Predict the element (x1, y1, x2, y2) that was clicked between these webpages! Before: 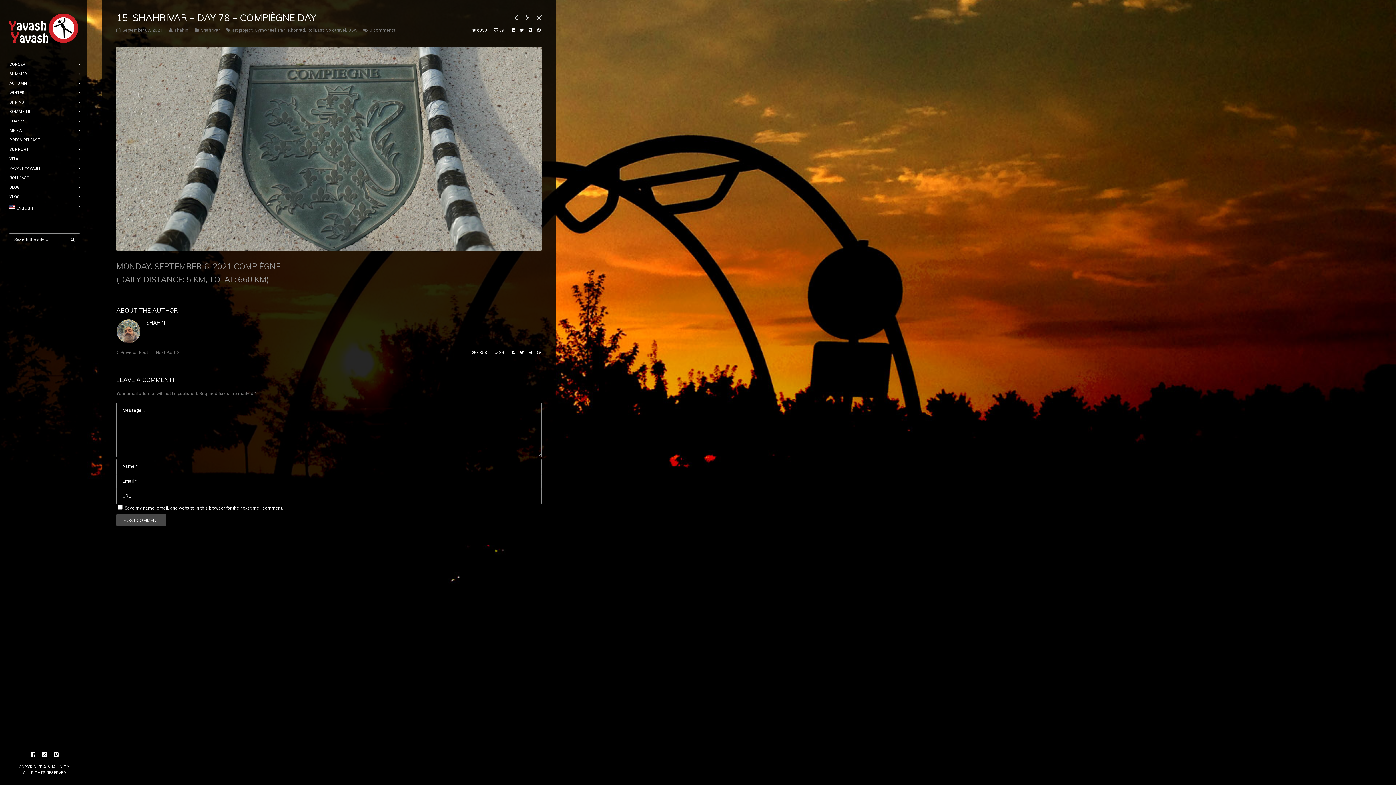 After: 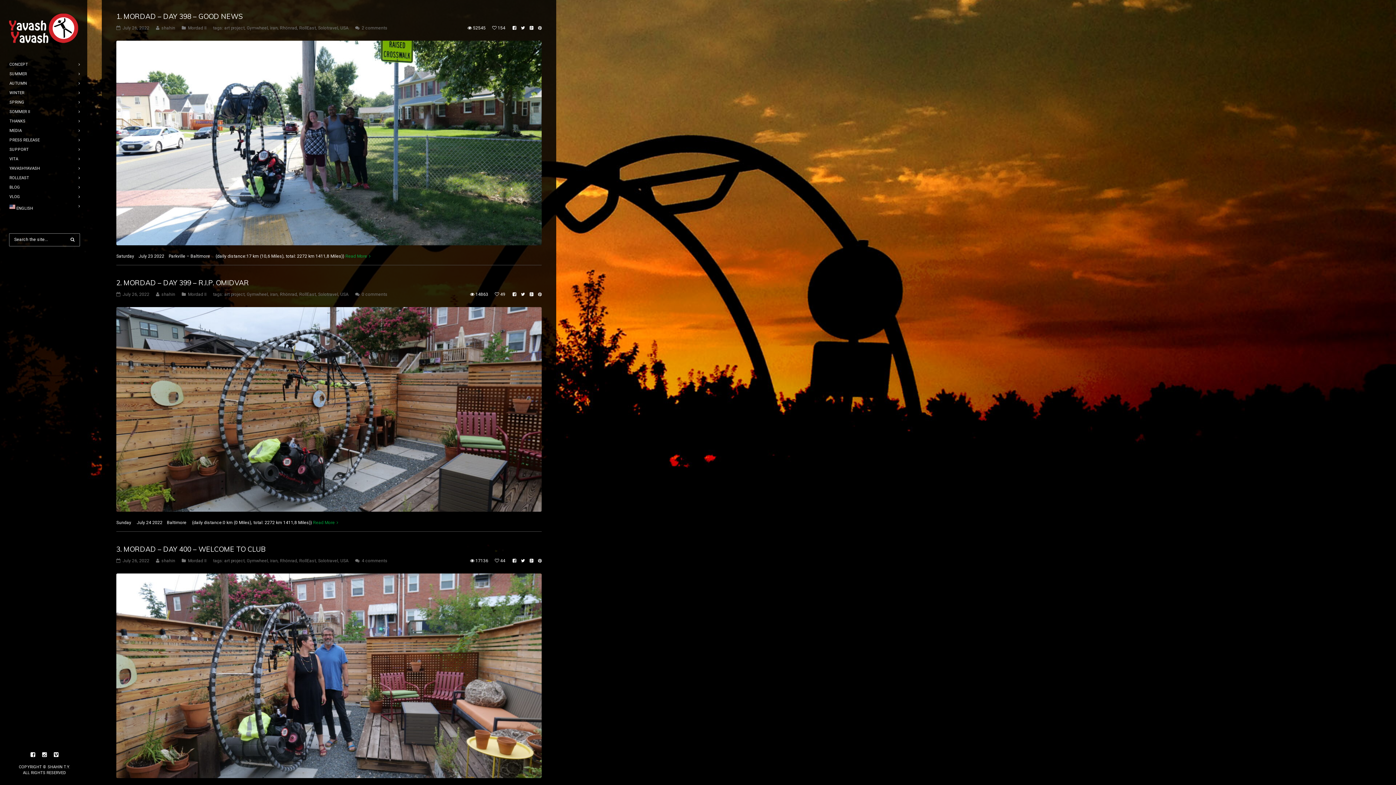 Action: label: Solotravel bbox: (326, 27, 346, 32)